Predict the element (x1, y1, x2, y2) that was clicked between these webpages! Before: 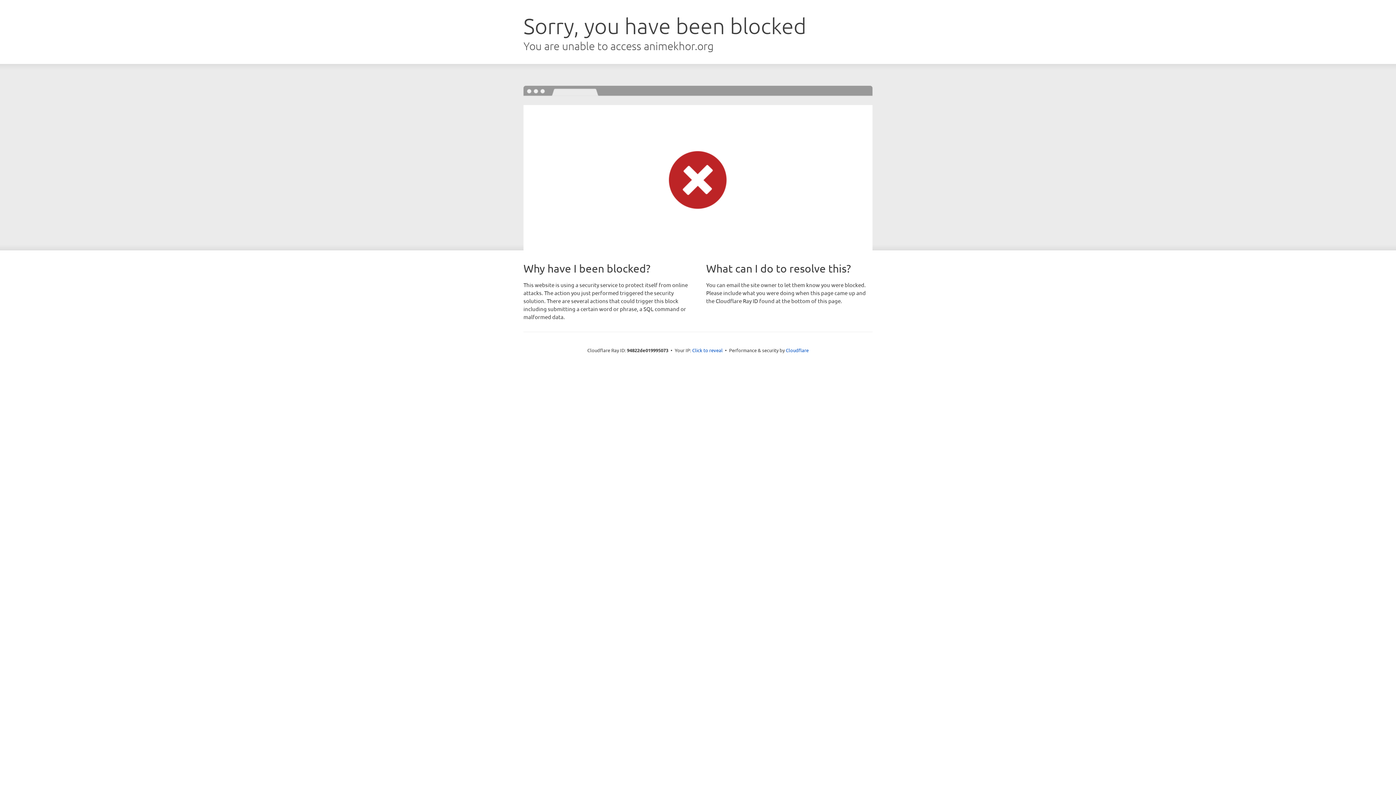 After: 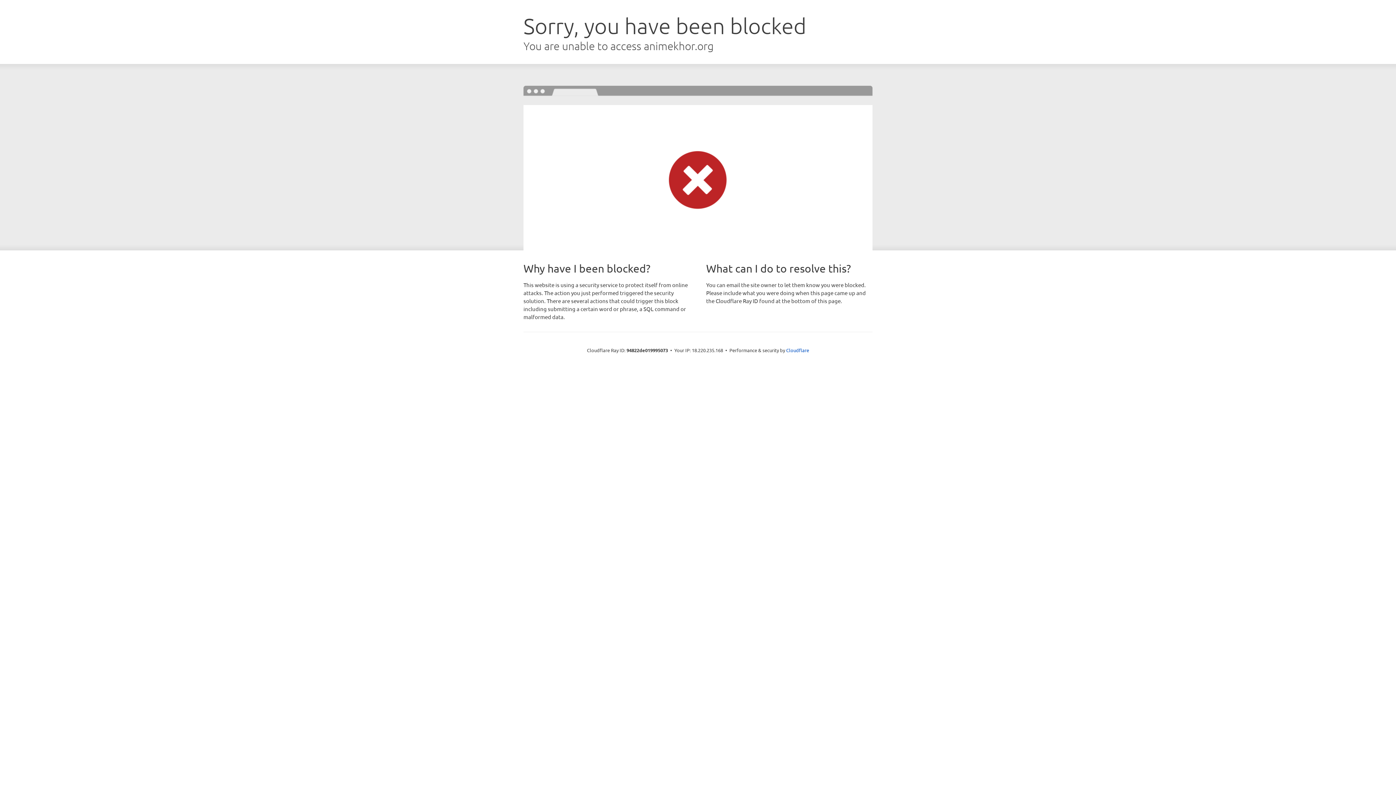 Action: bbox: (692, 346, 722, 353) label: Click to reveal